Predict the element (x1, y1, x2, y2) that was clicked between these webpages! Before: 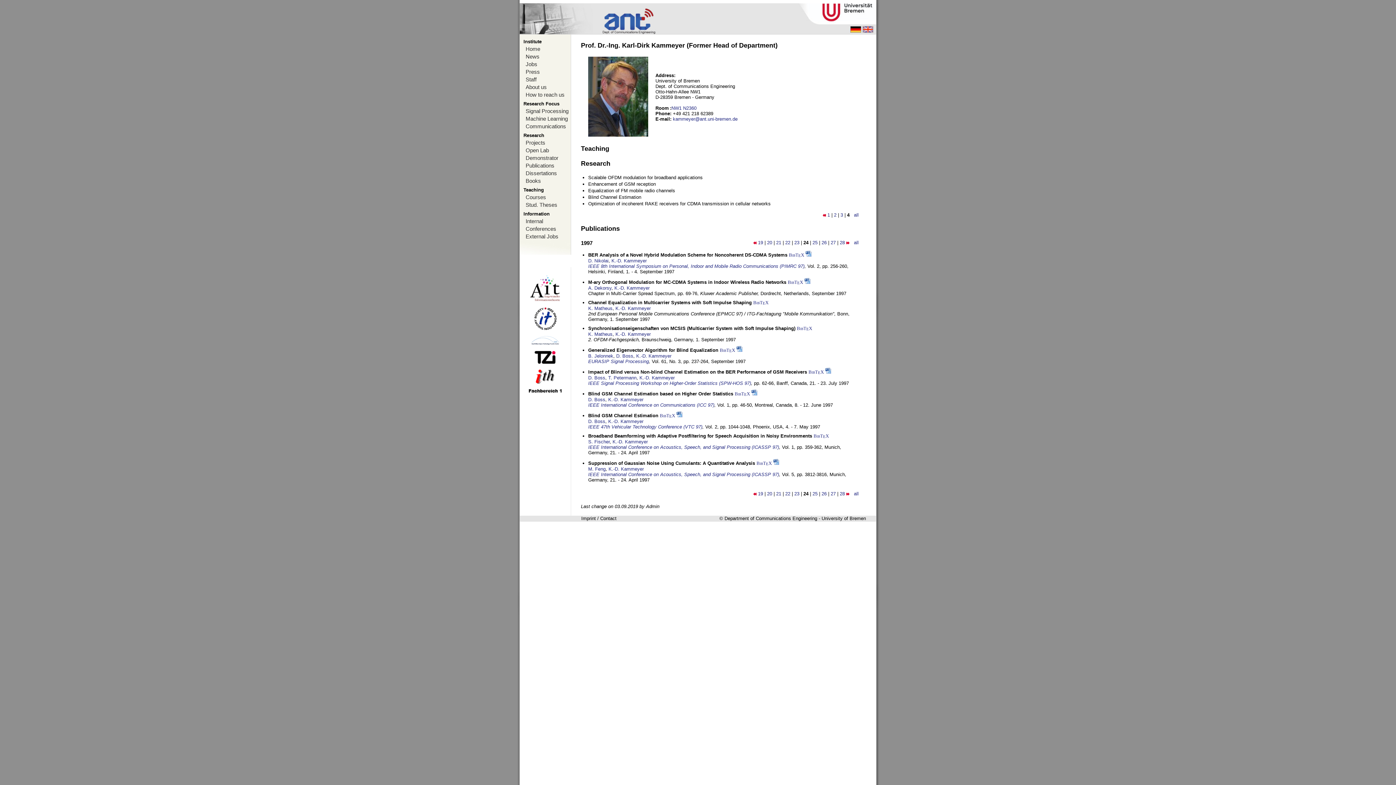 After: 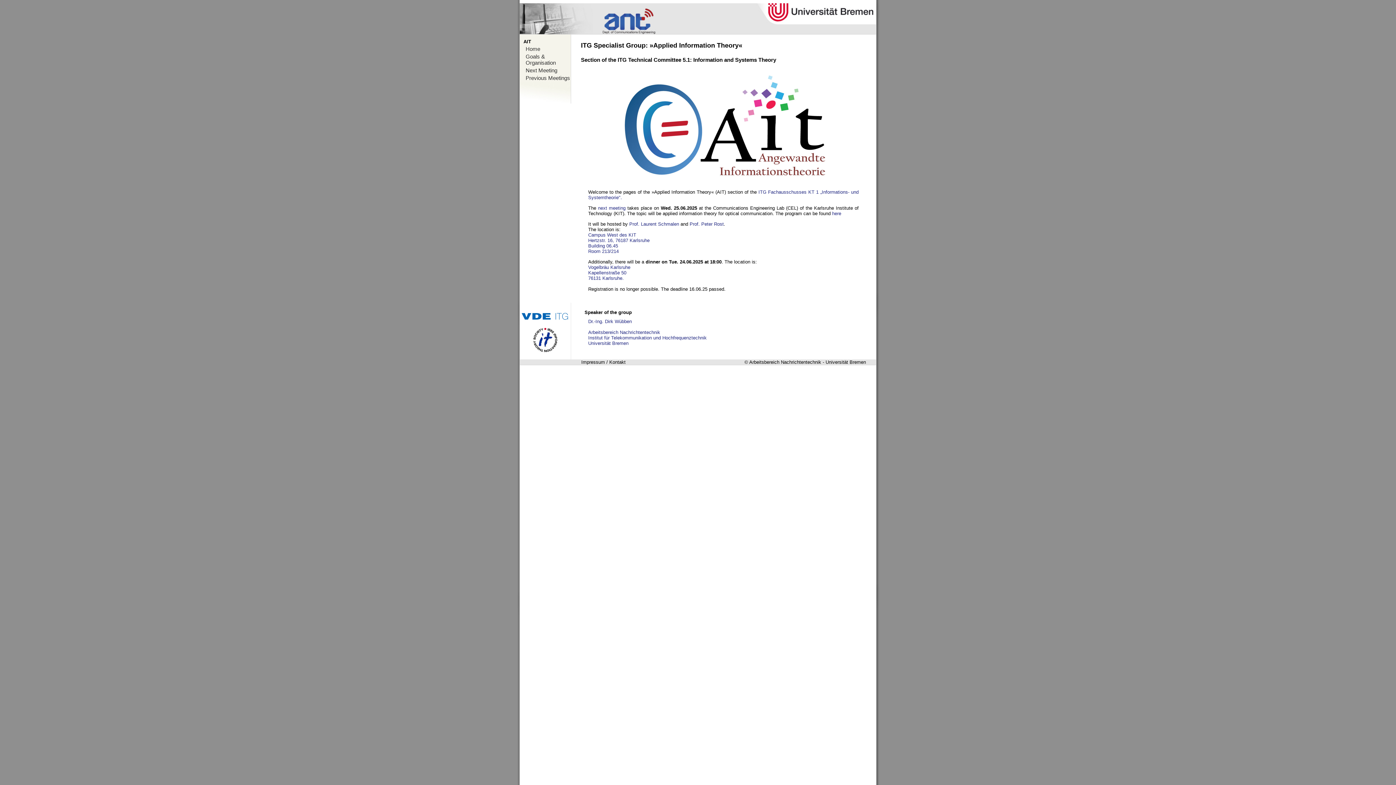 Action: bbox: (520, 272, 570, 305)